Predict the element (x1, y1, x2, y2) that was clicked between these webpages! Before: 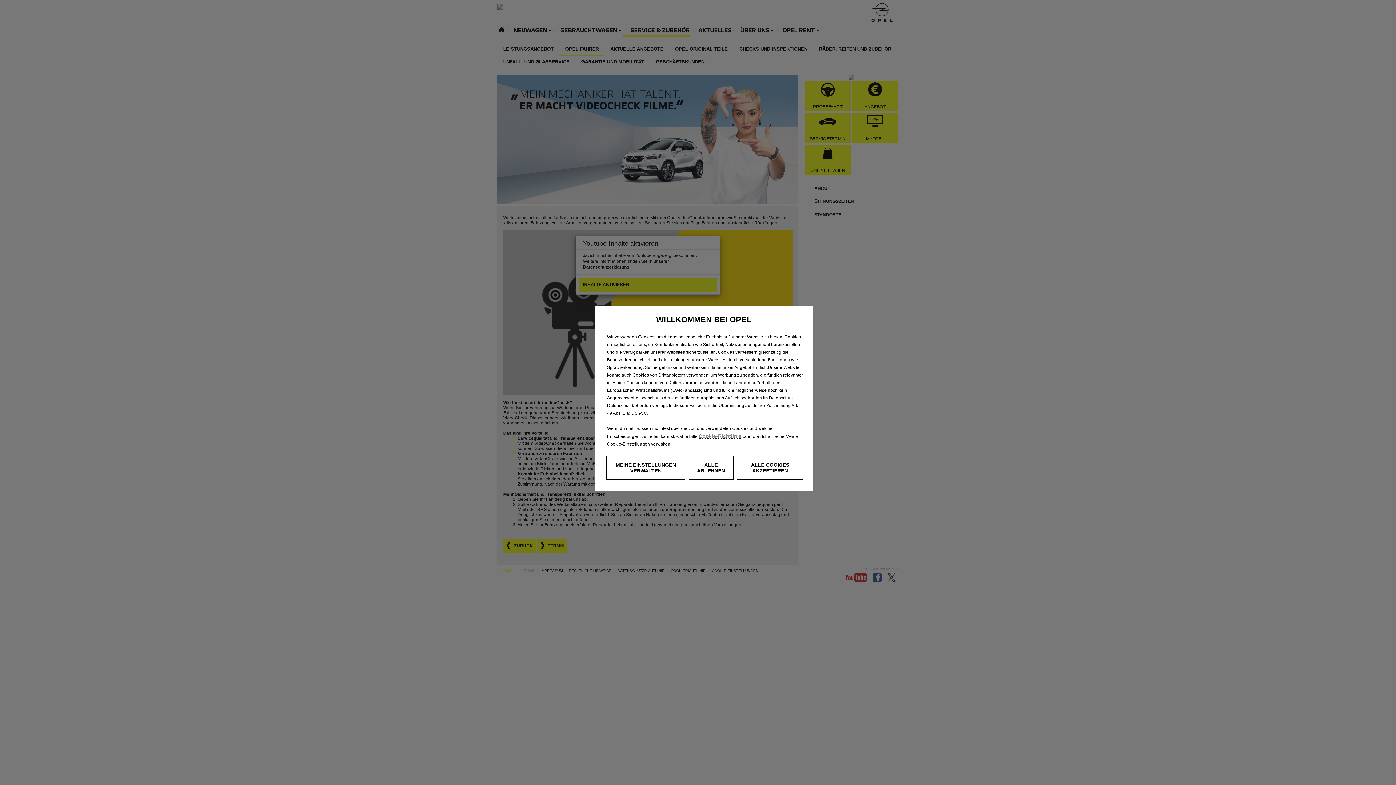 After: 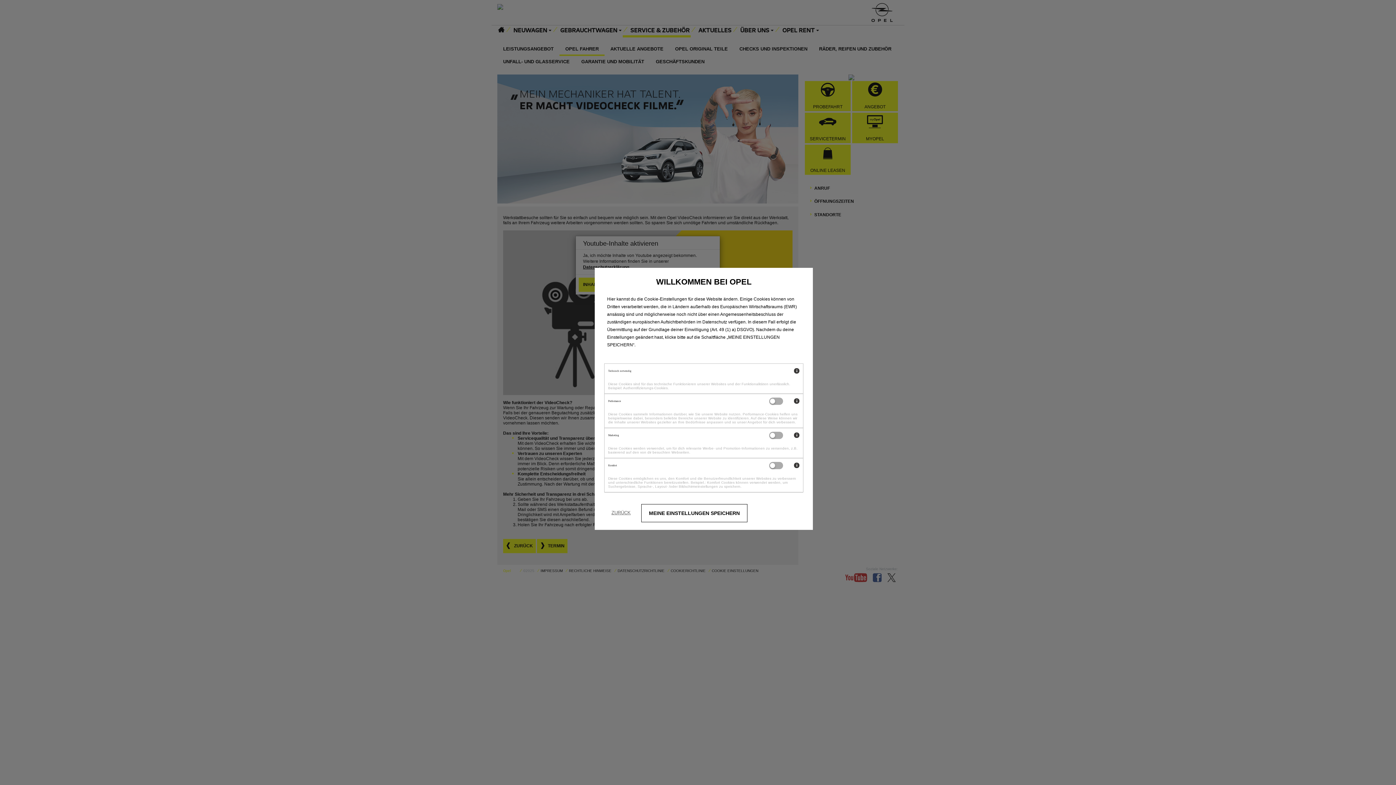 Action: label: MEINE EINSTELLUNGEN VERWALTEN bbox: (606, 456, 685, 480)